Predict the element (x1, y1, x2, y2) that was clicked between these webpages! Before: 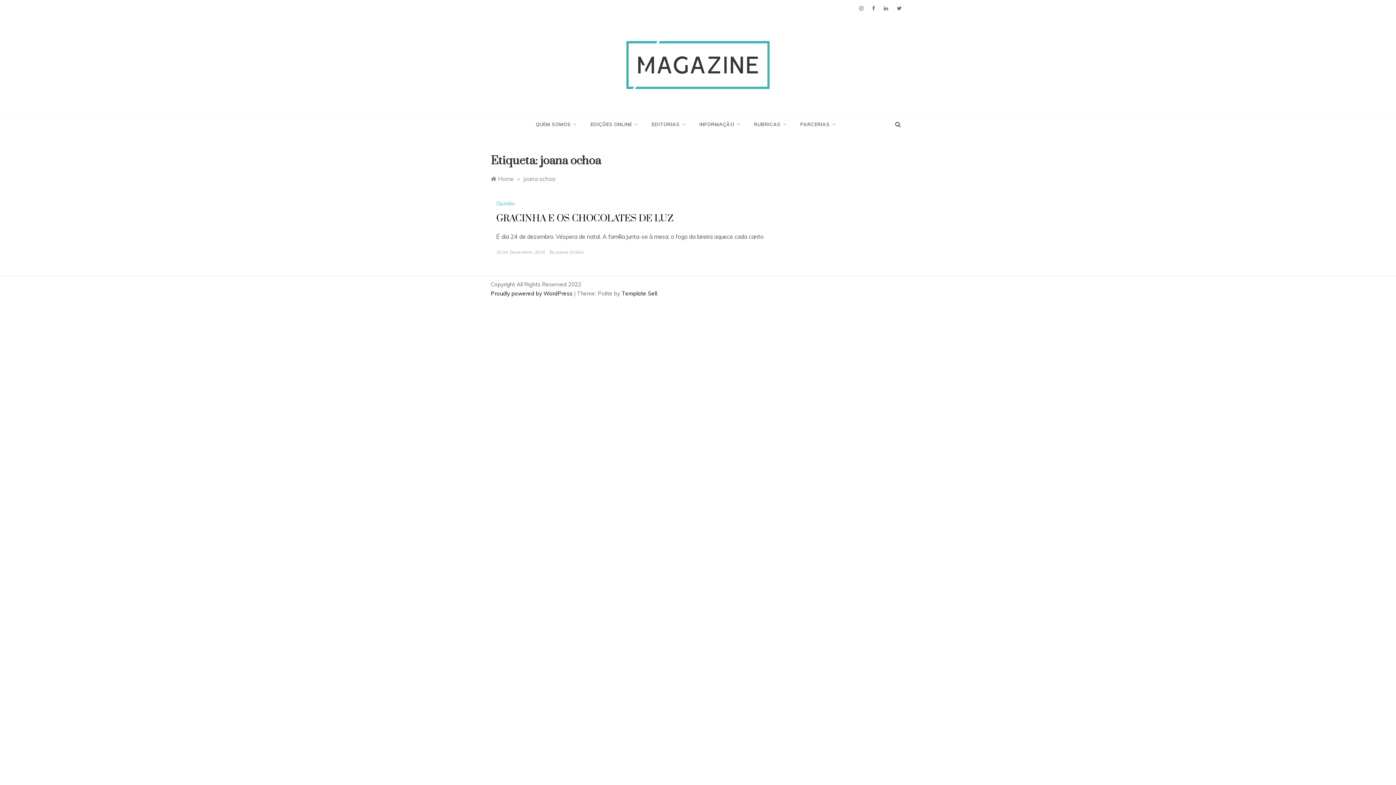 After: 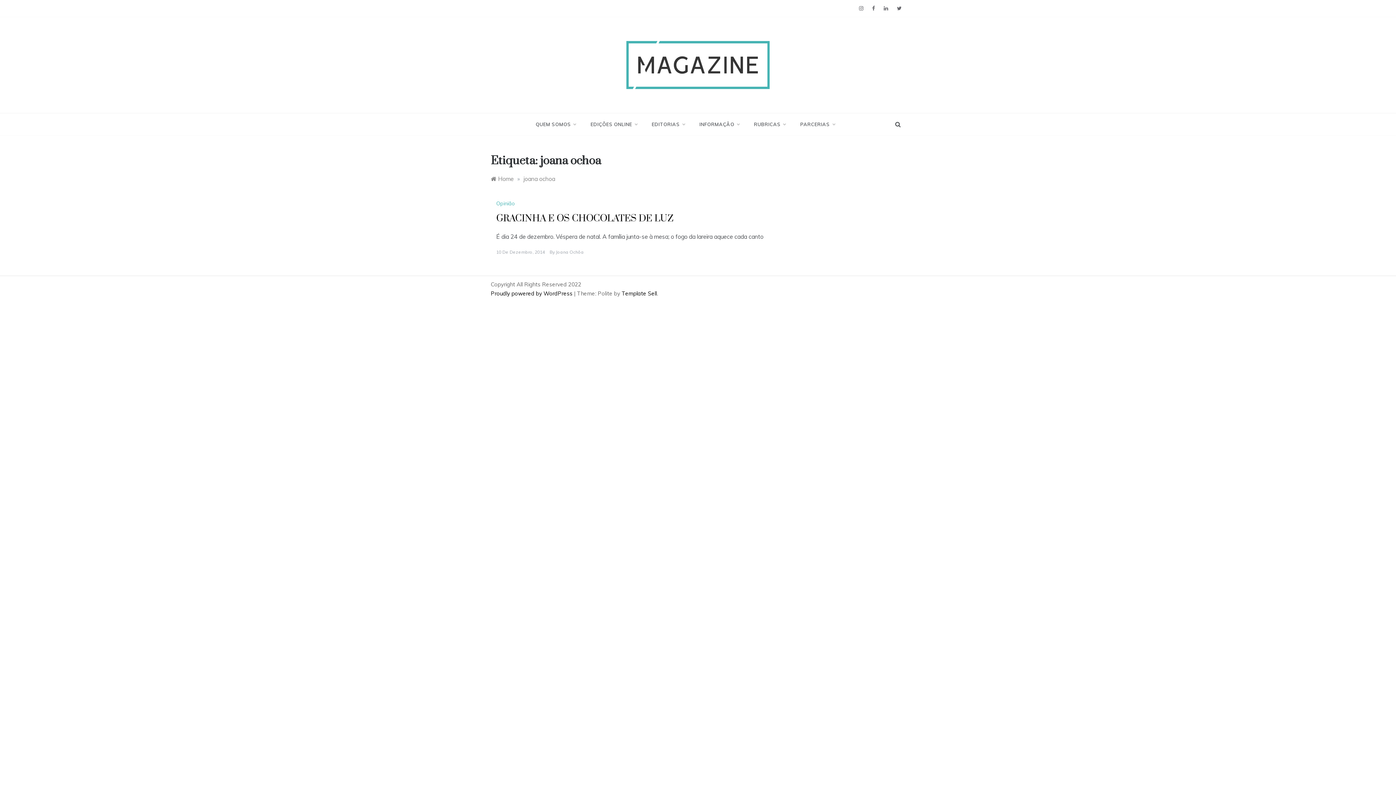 Action: label: joana ochoa bbox: (523, 175, 555, 182)